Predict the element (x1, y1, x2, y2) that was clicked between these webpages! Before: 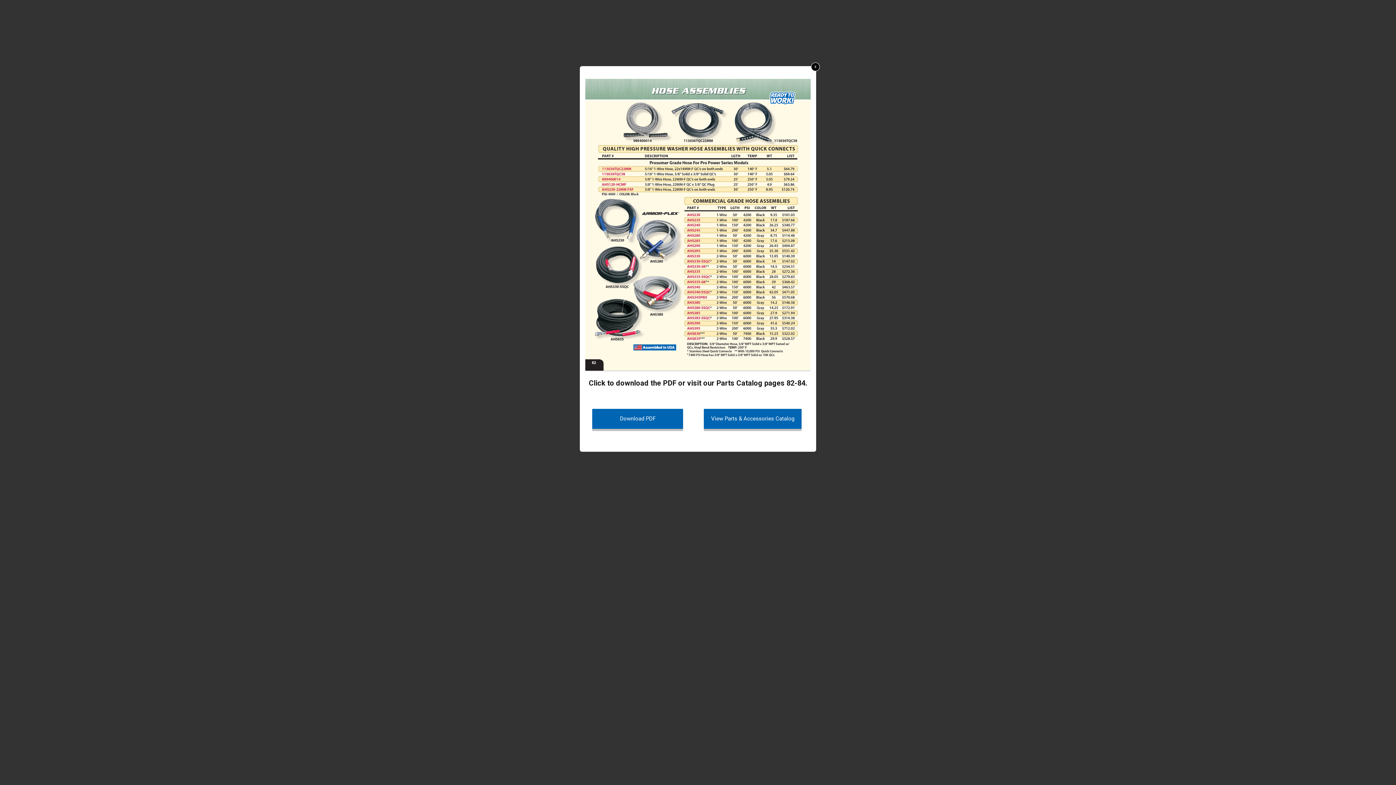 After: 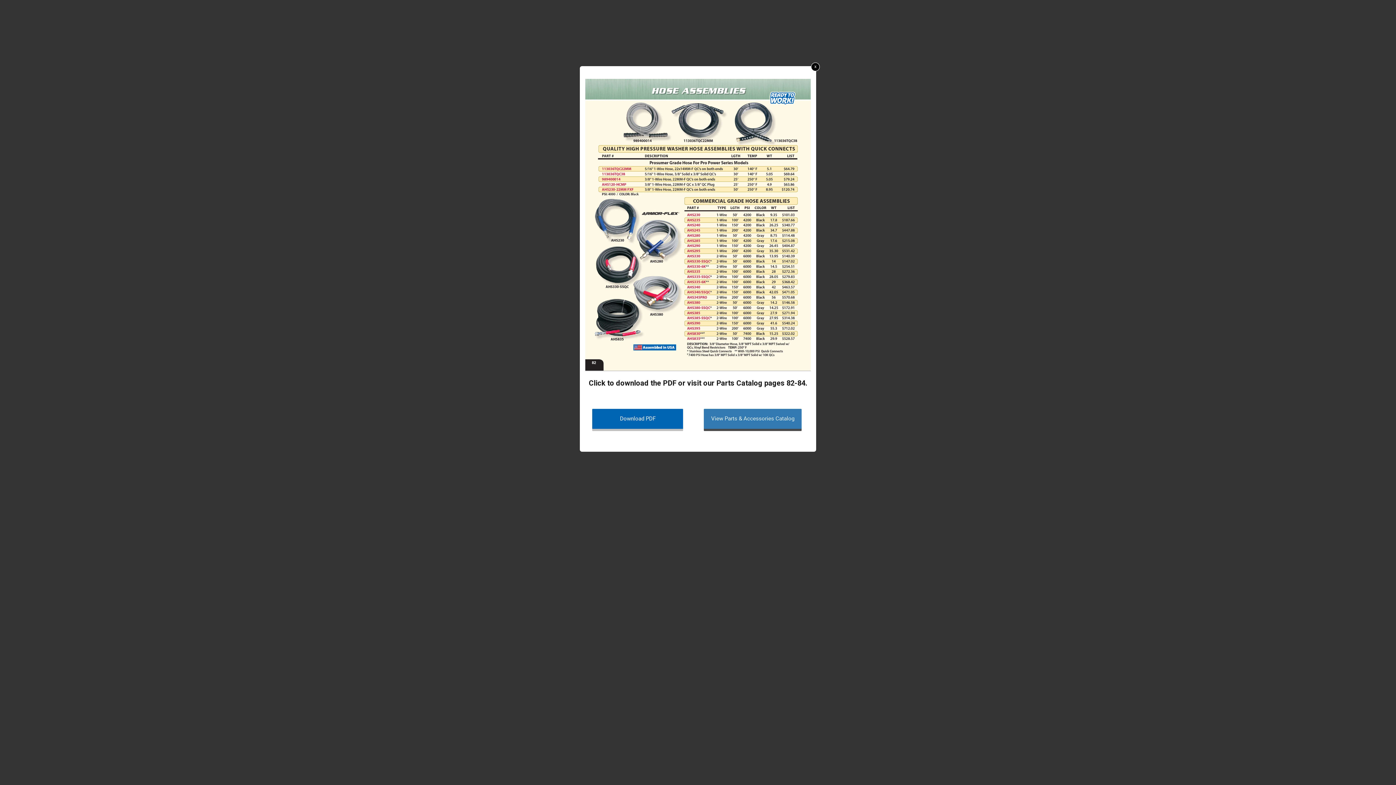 Action: label: View Parts & Accessories Catalog bbox: (704, 409, 801, 429)